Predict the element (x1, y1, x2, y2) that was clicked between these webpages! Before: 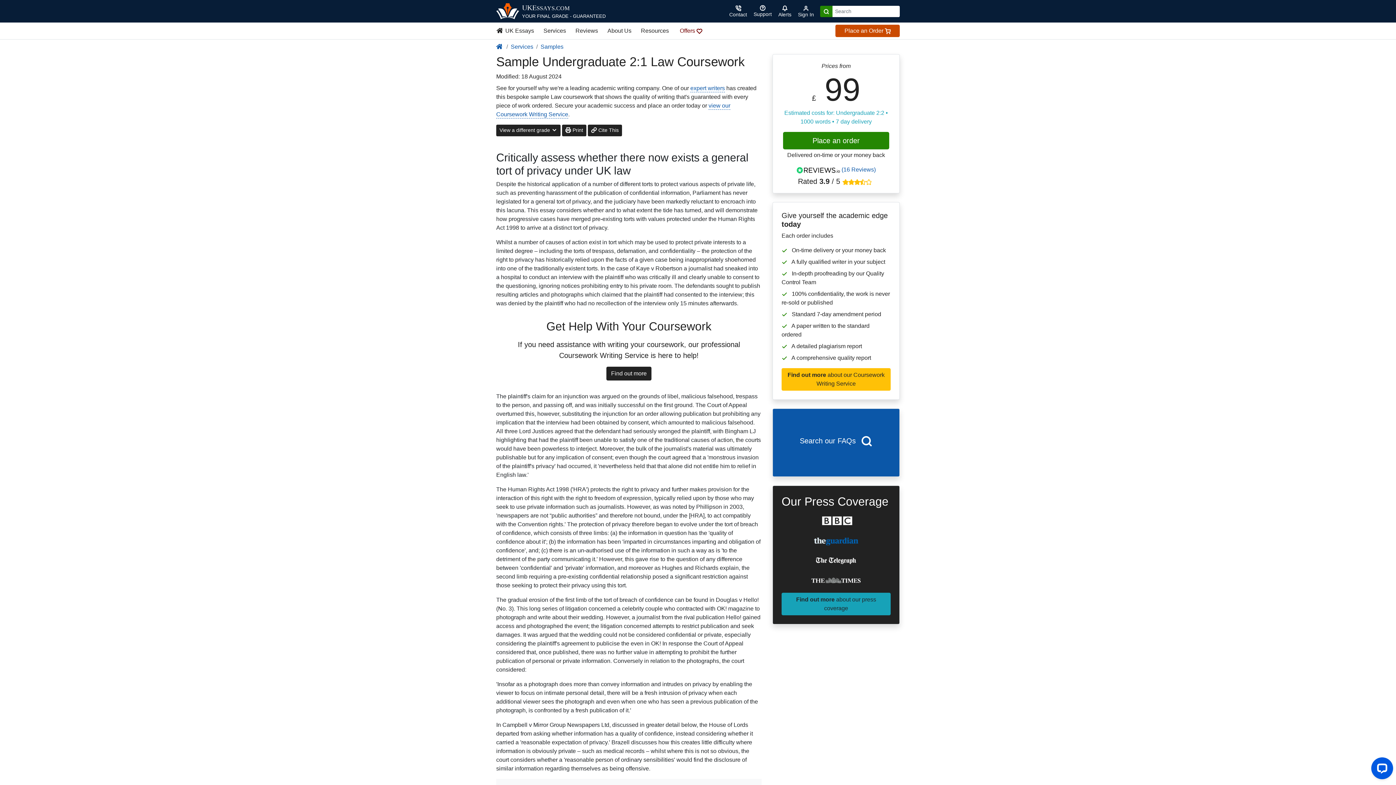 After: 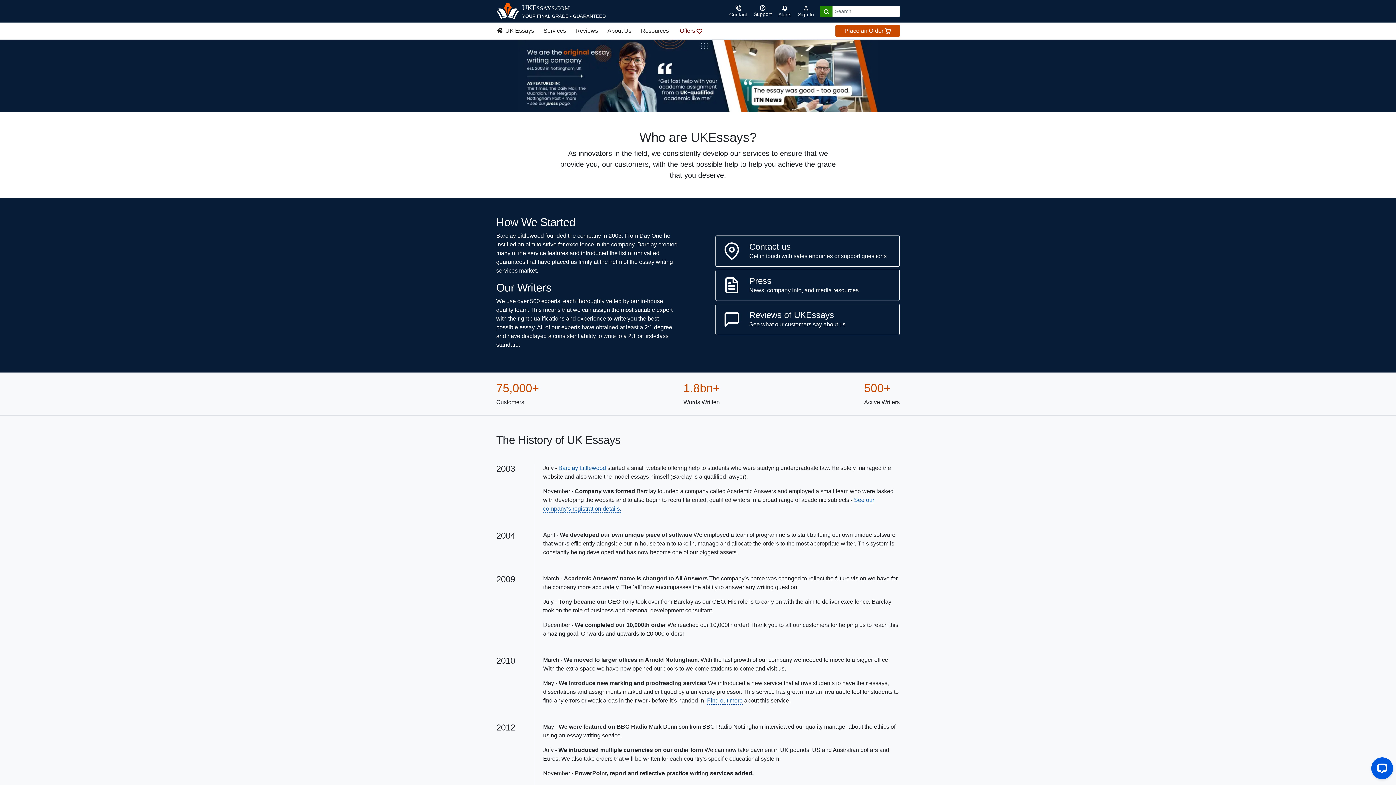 Action: label: About Us bbox: (602, 24, 636, 37)